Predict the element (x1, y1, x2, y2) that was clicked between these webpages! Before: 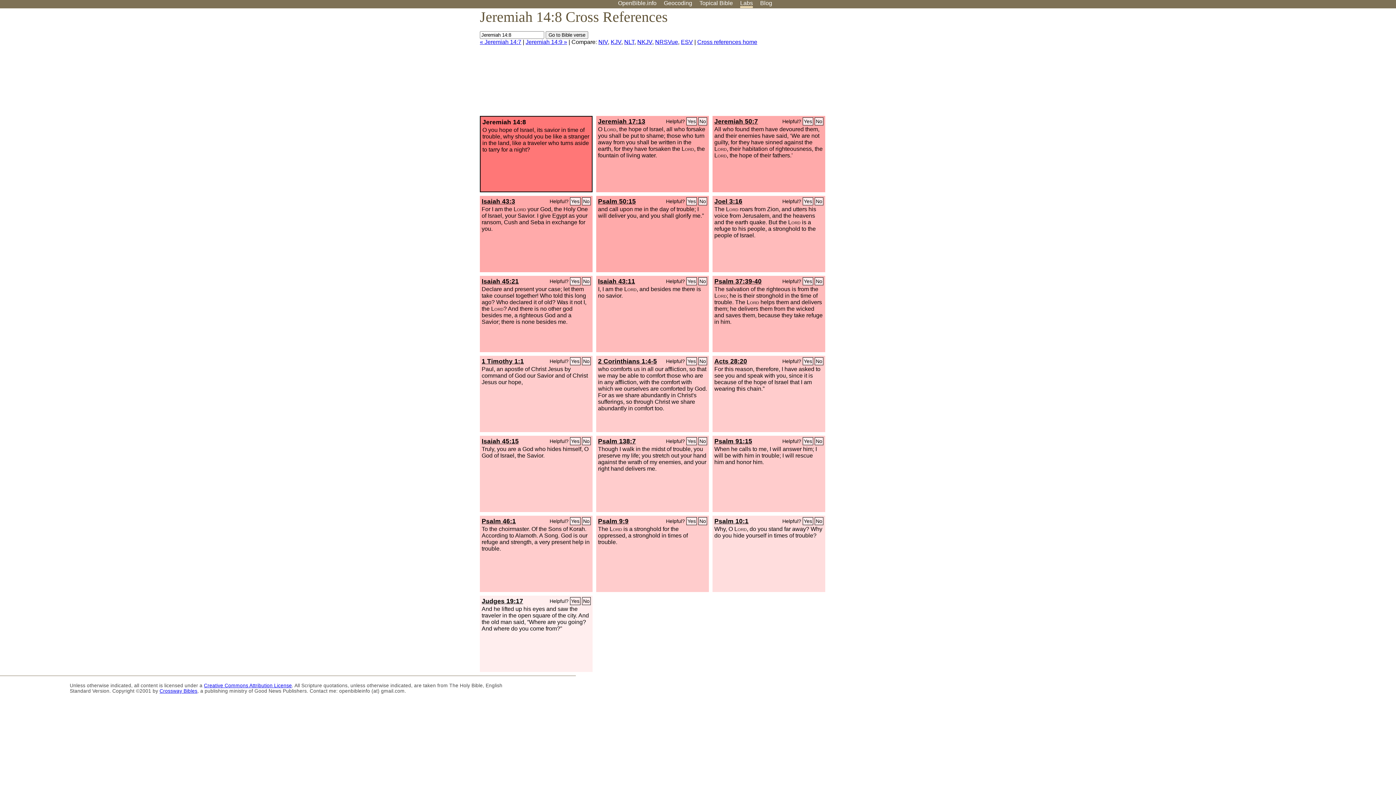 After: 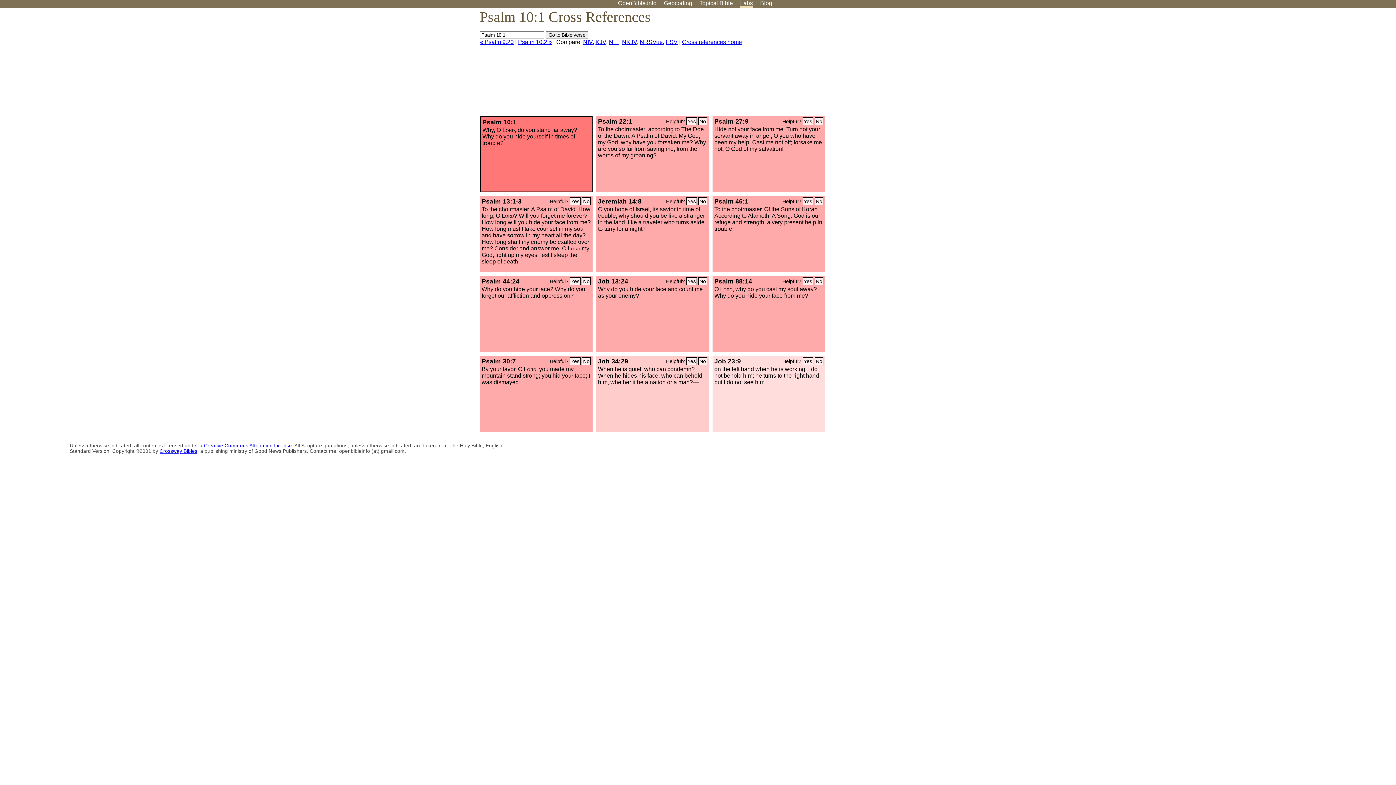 Action: label: Psalm 10:1 bbox: (714, 517, 748, 525)